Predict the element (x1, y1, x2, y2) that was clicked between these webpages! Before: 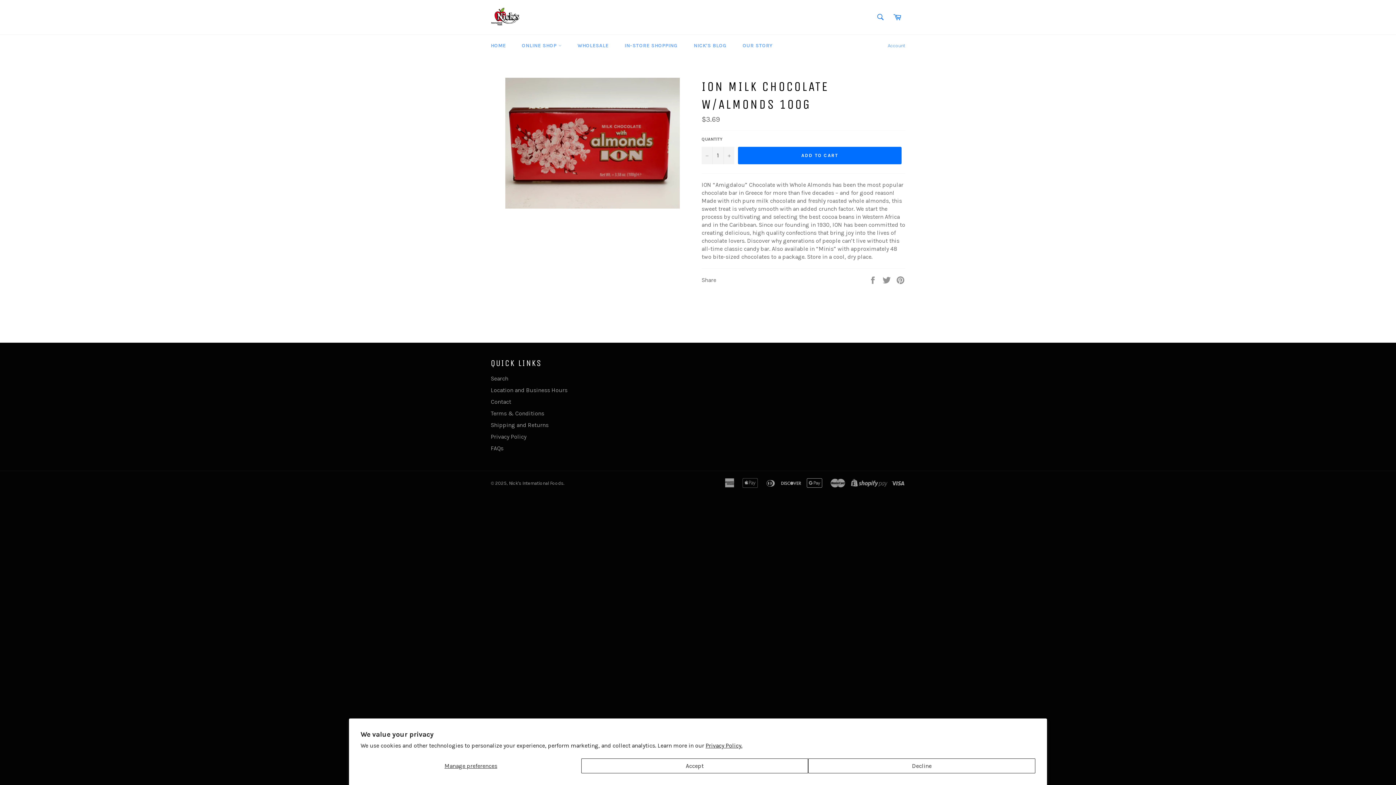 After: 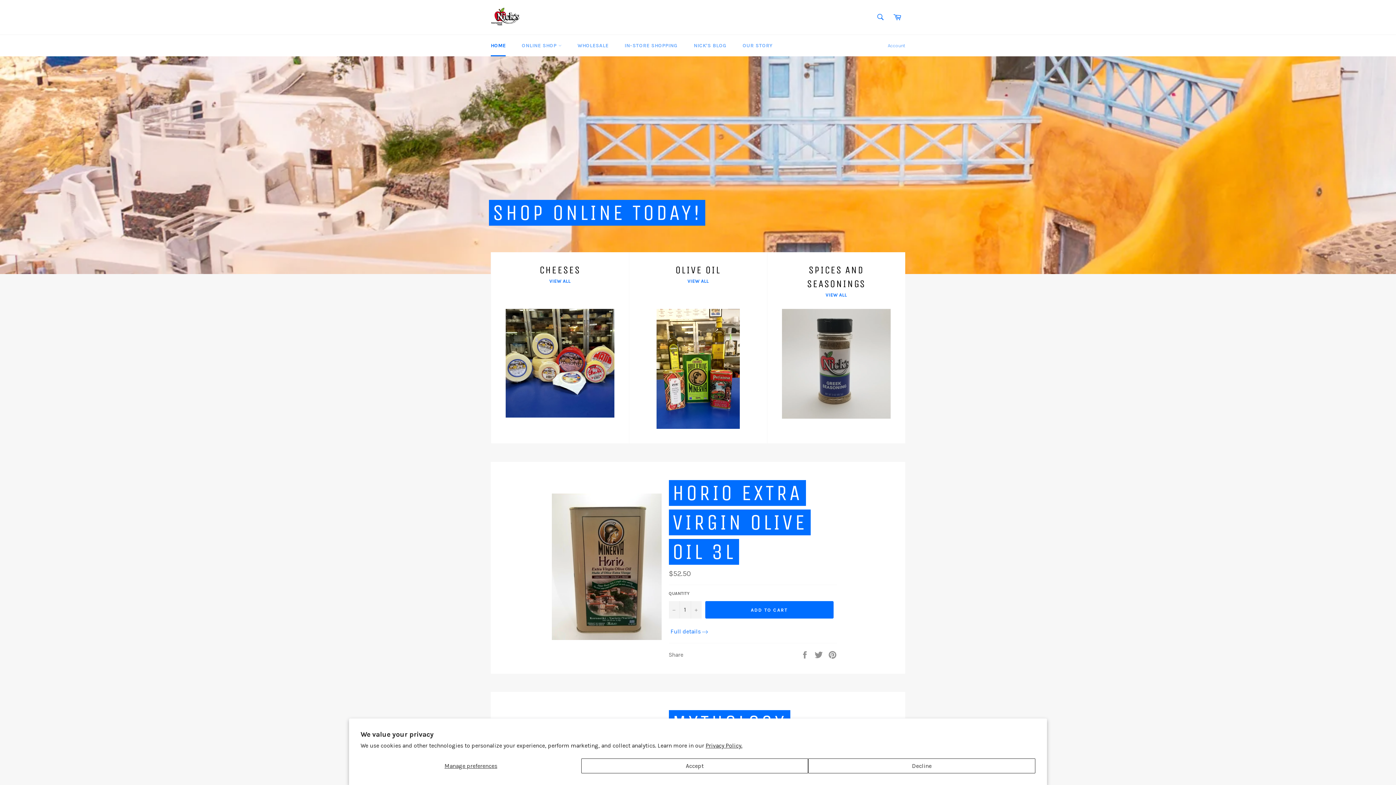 Action: label: HOME bbox: (483, 34, 513, 56)